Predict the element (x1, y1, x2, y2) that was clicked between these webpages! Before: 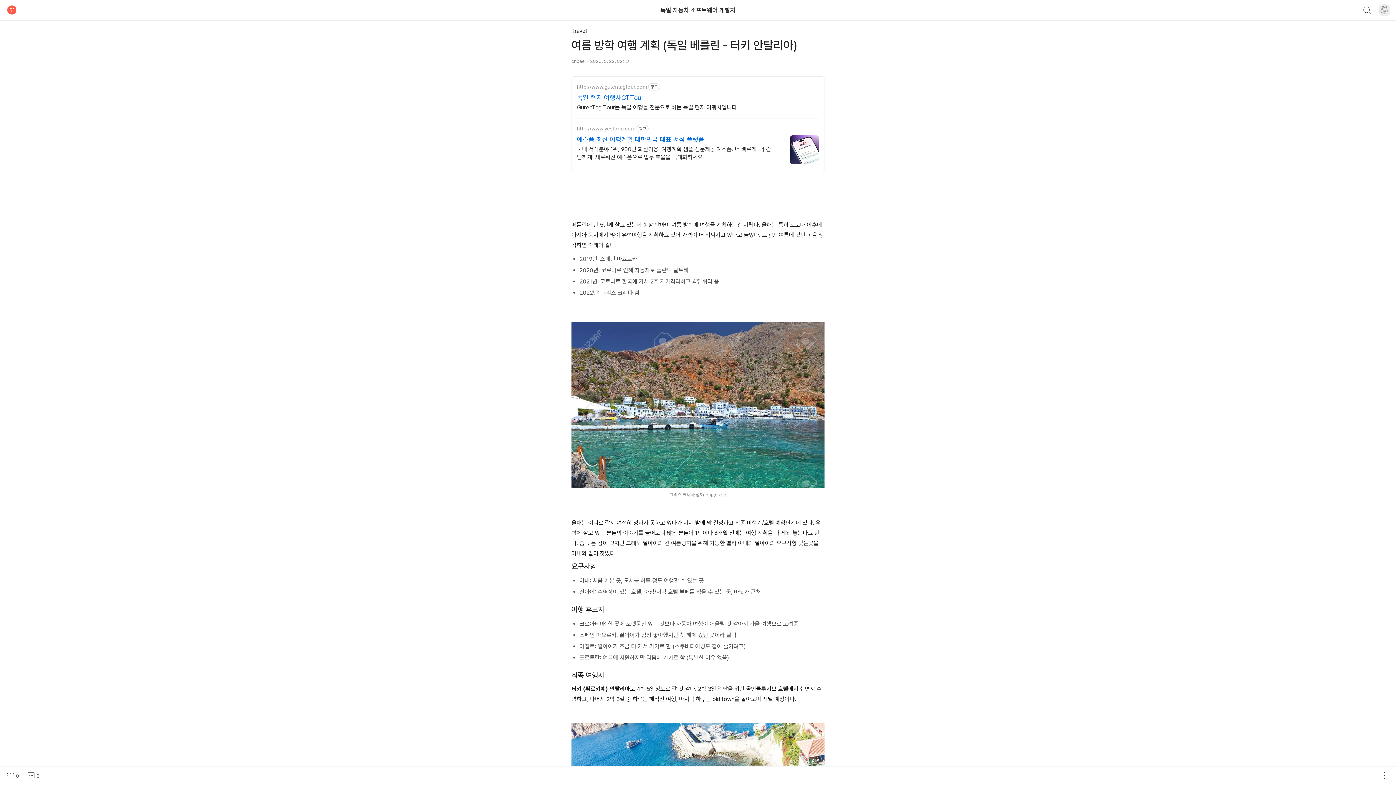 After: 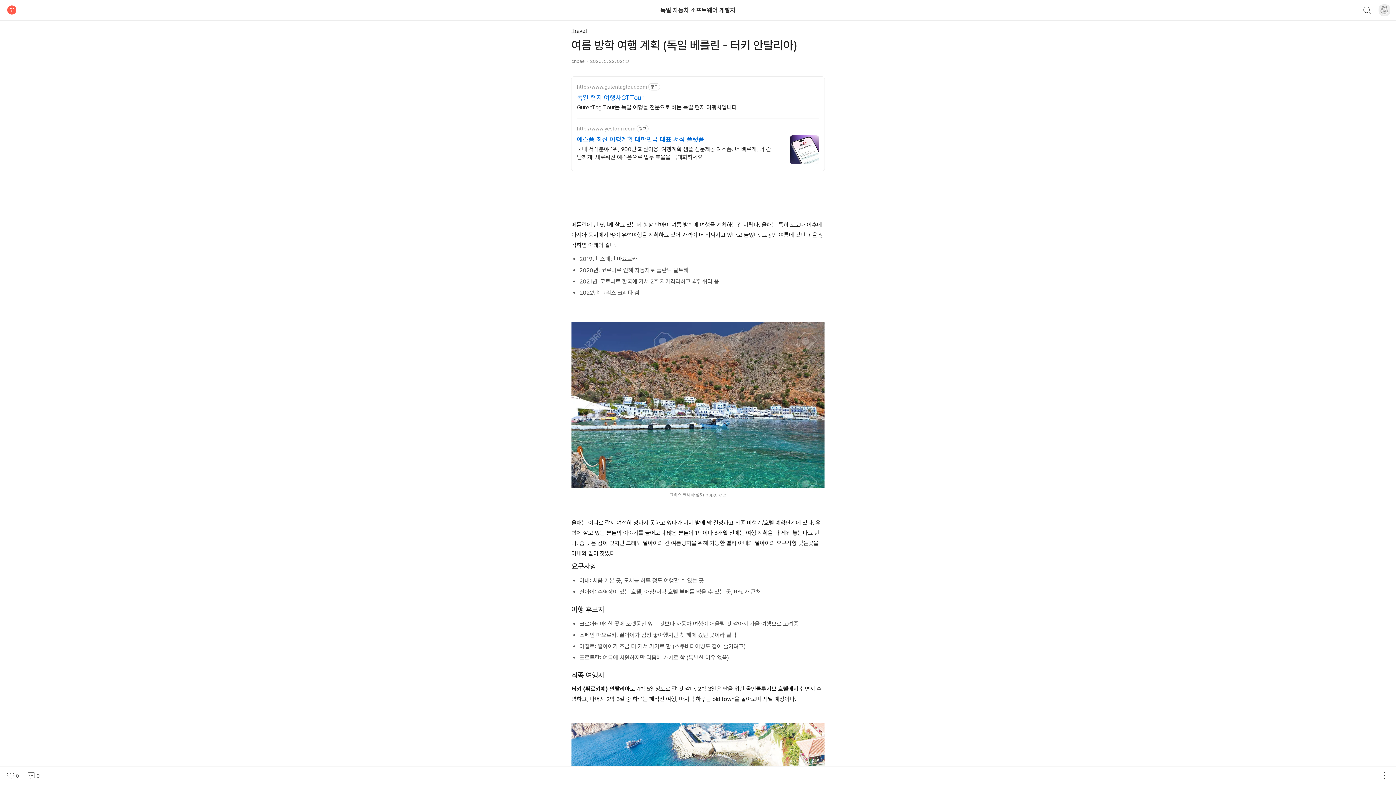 Action: label: 독일 현지 여행사GTTour bbox: (577, 93, 644, 101)